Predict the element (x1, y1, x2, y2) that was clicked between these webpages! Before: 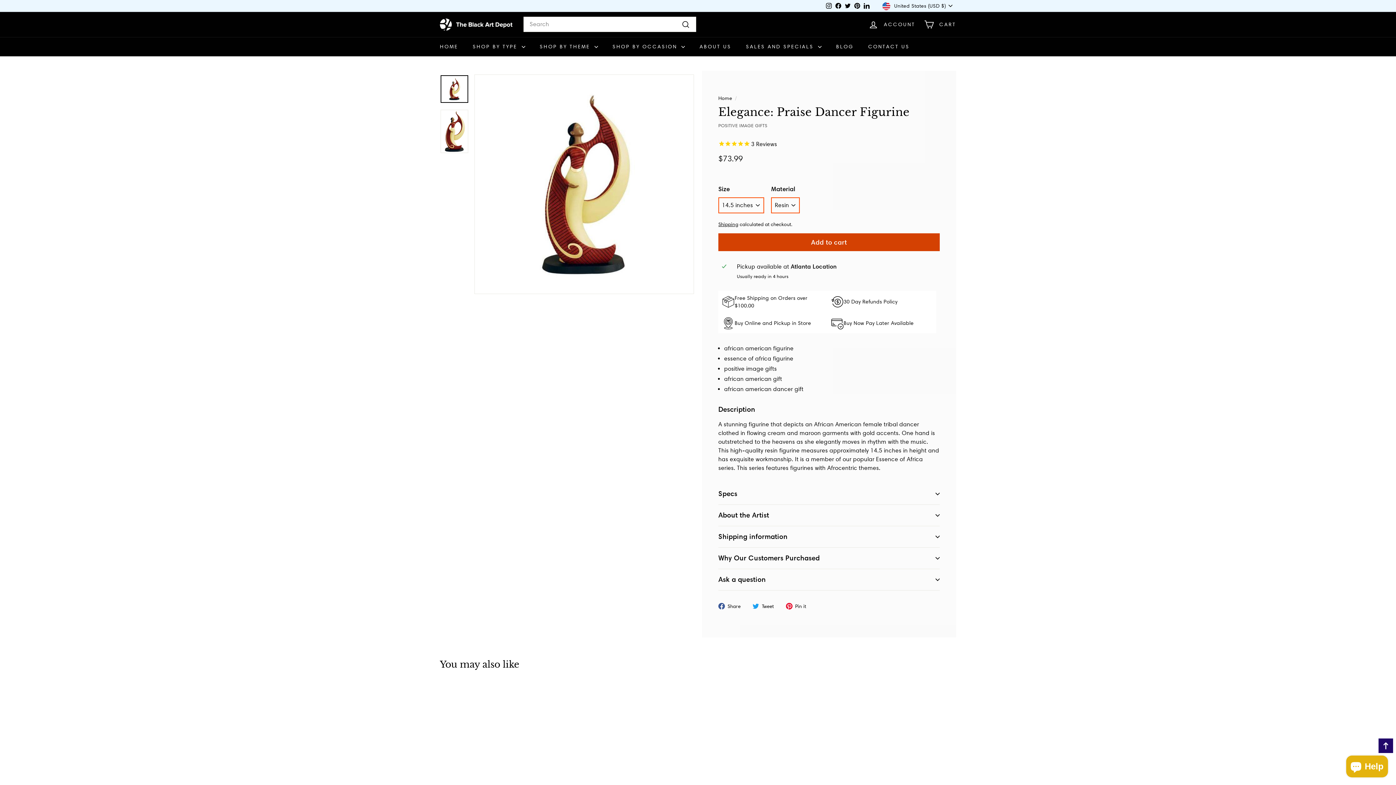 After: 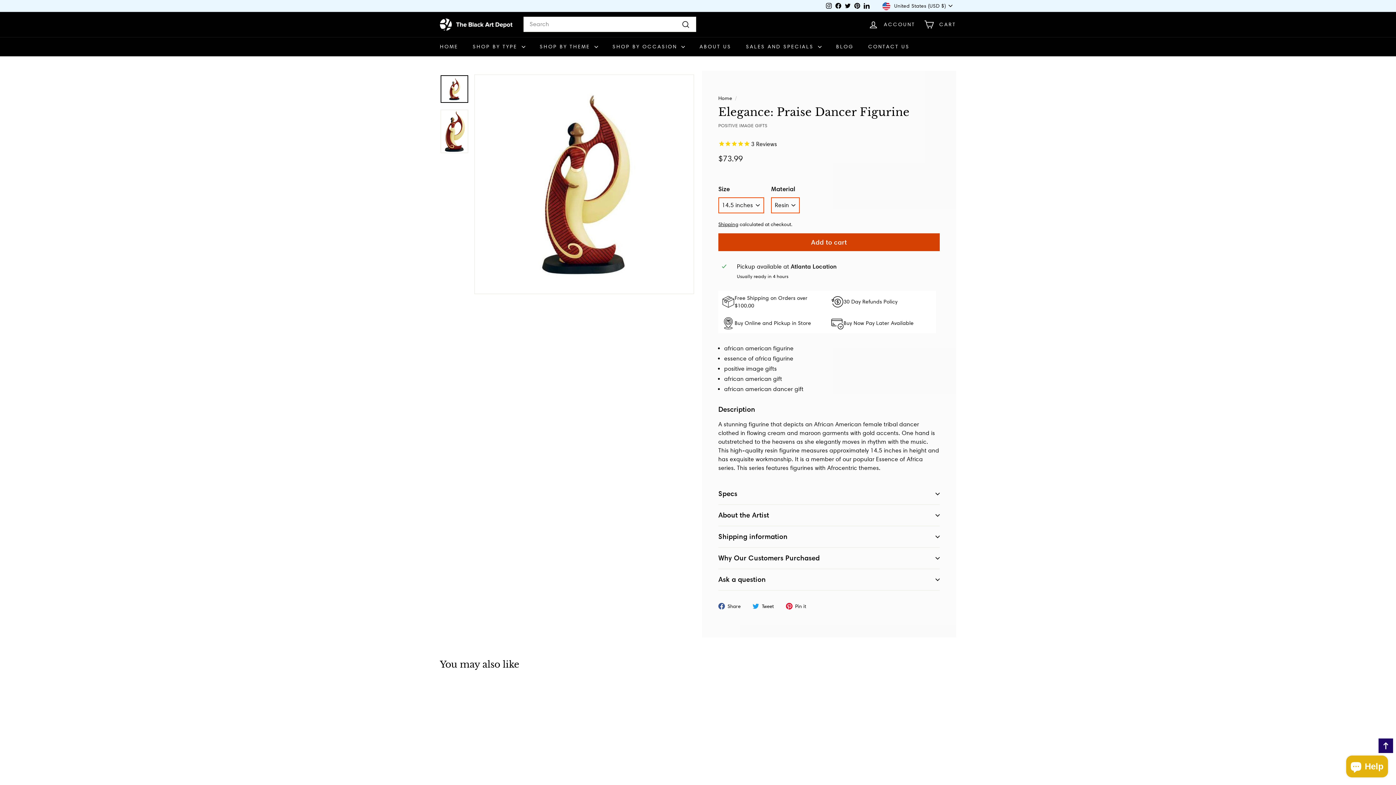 Action: label: Share on pinterest, this link opens in new tab bbox: (786, 601, 811, 610)